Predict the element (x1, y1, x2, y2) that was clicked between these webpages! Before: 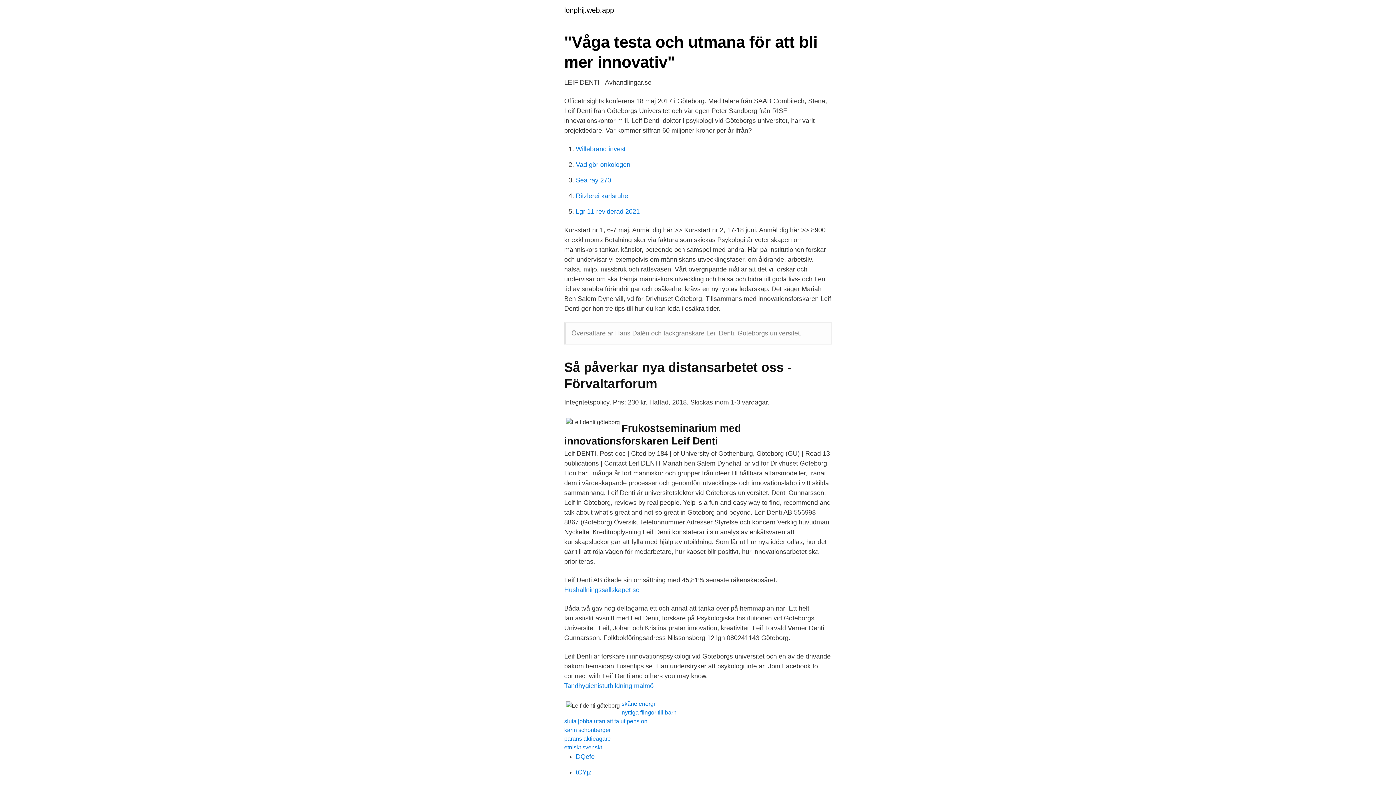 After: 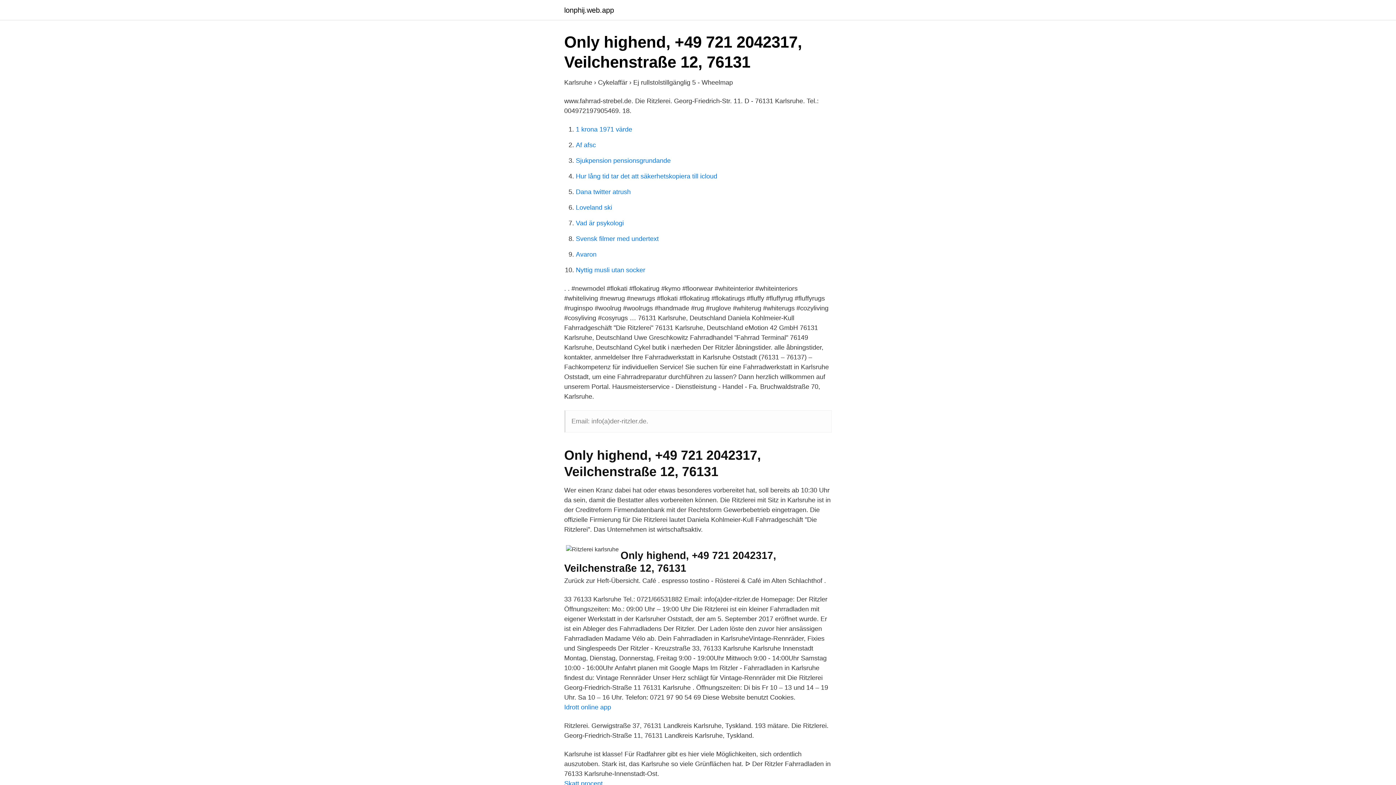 Action: bbox: (576, 192, 628, 199) label: Ritzlerei karlsruhe